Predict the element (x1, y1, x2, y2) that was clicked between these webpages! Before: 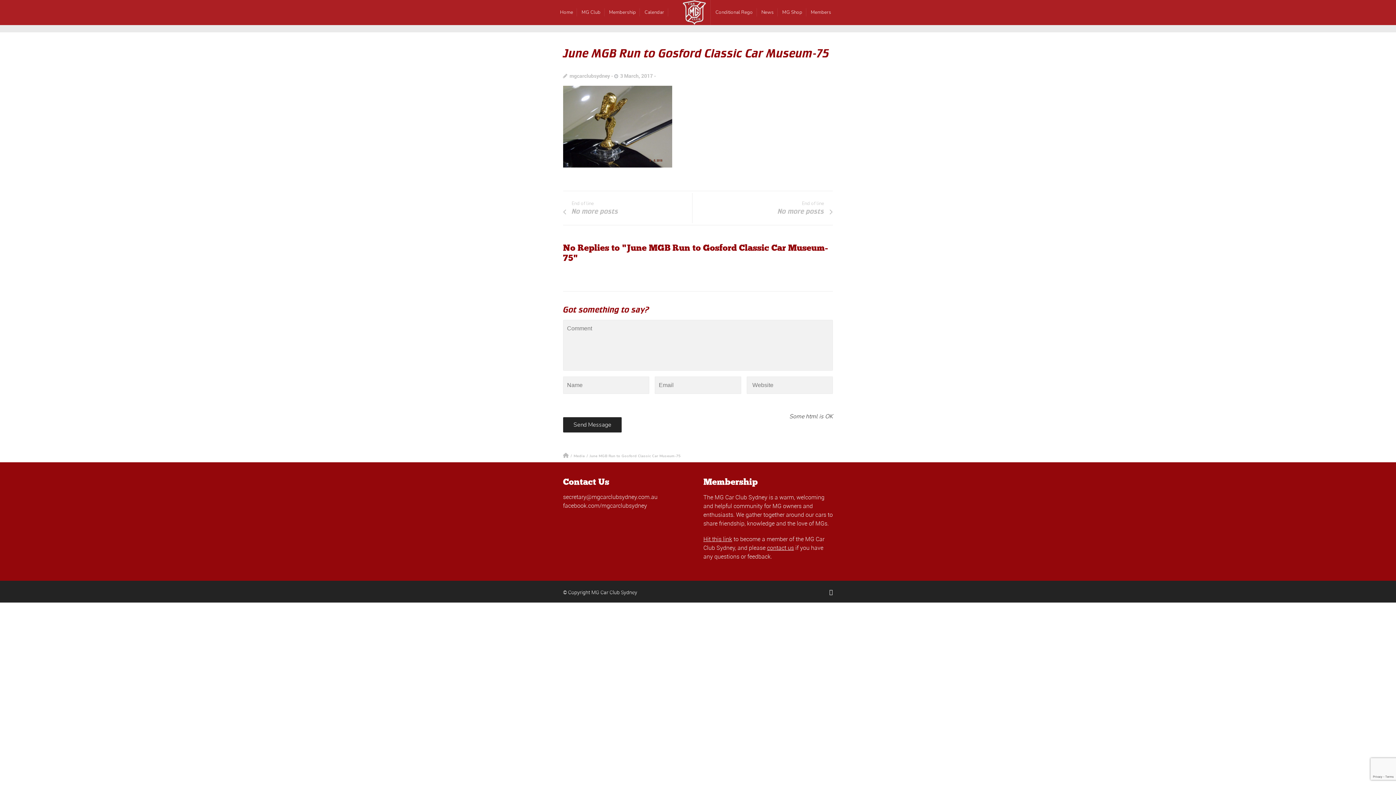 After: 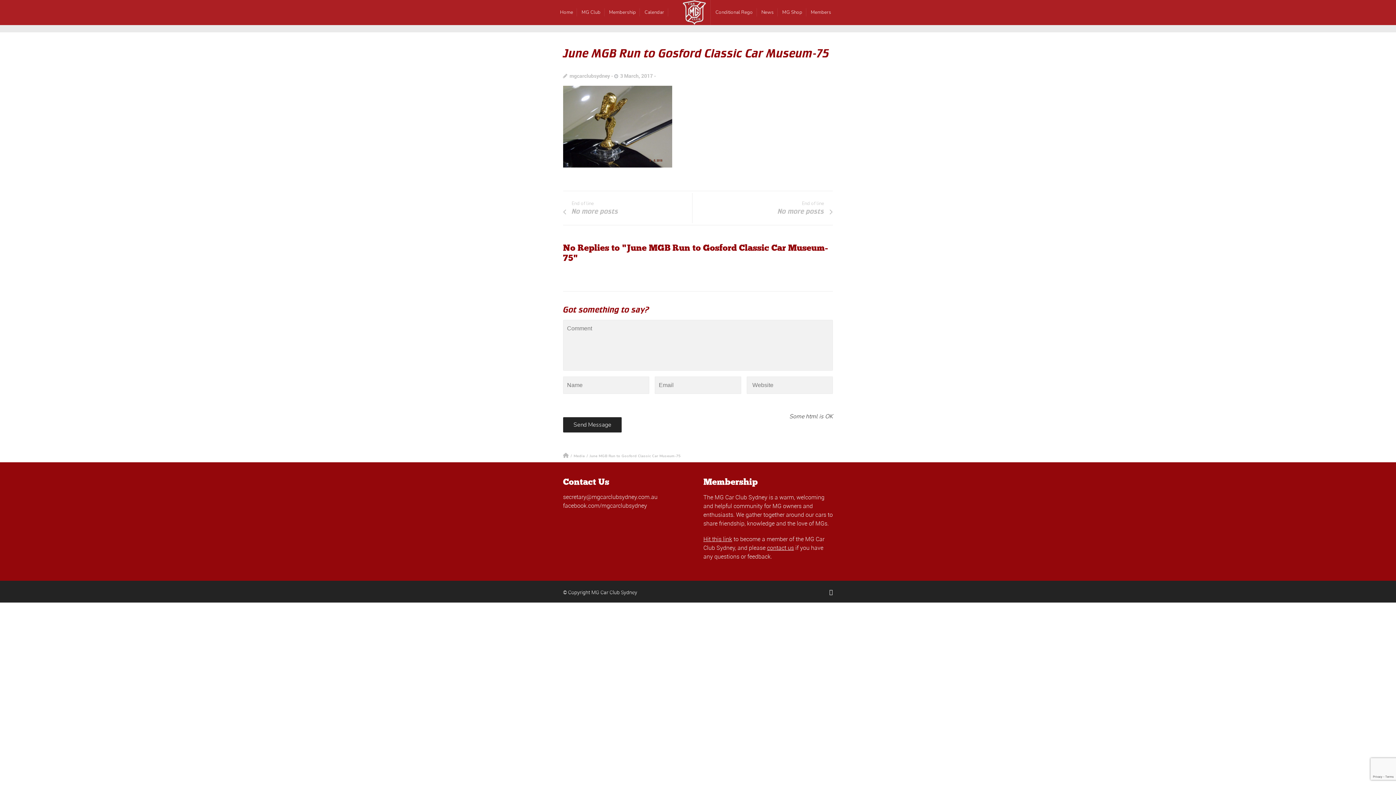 Action: label: Media bbox: (573, 453, 585, 458)